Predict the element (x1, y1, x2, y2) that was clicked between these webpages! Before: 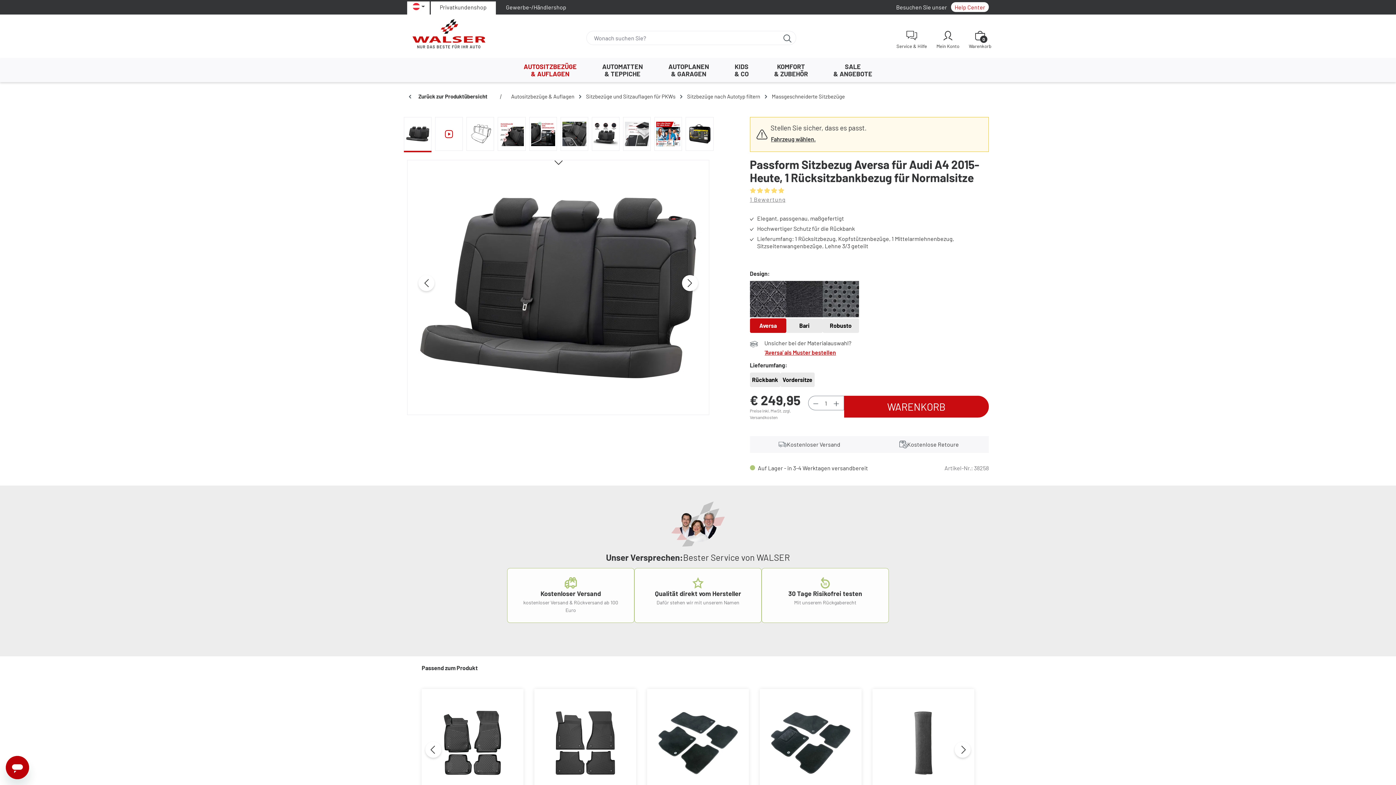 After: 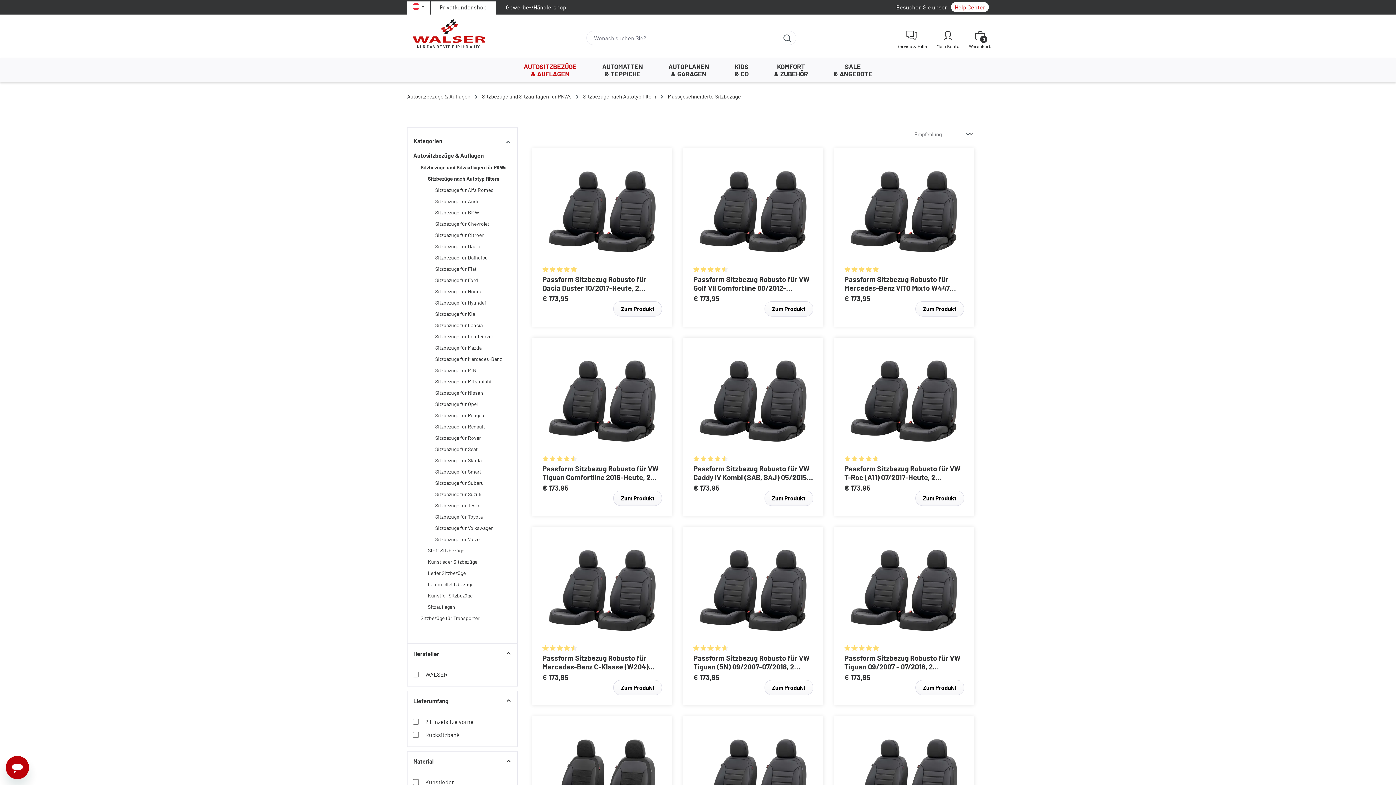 Action: bbox: (407, 93, 487, 99) label:  Zurück zur Produktübersicht